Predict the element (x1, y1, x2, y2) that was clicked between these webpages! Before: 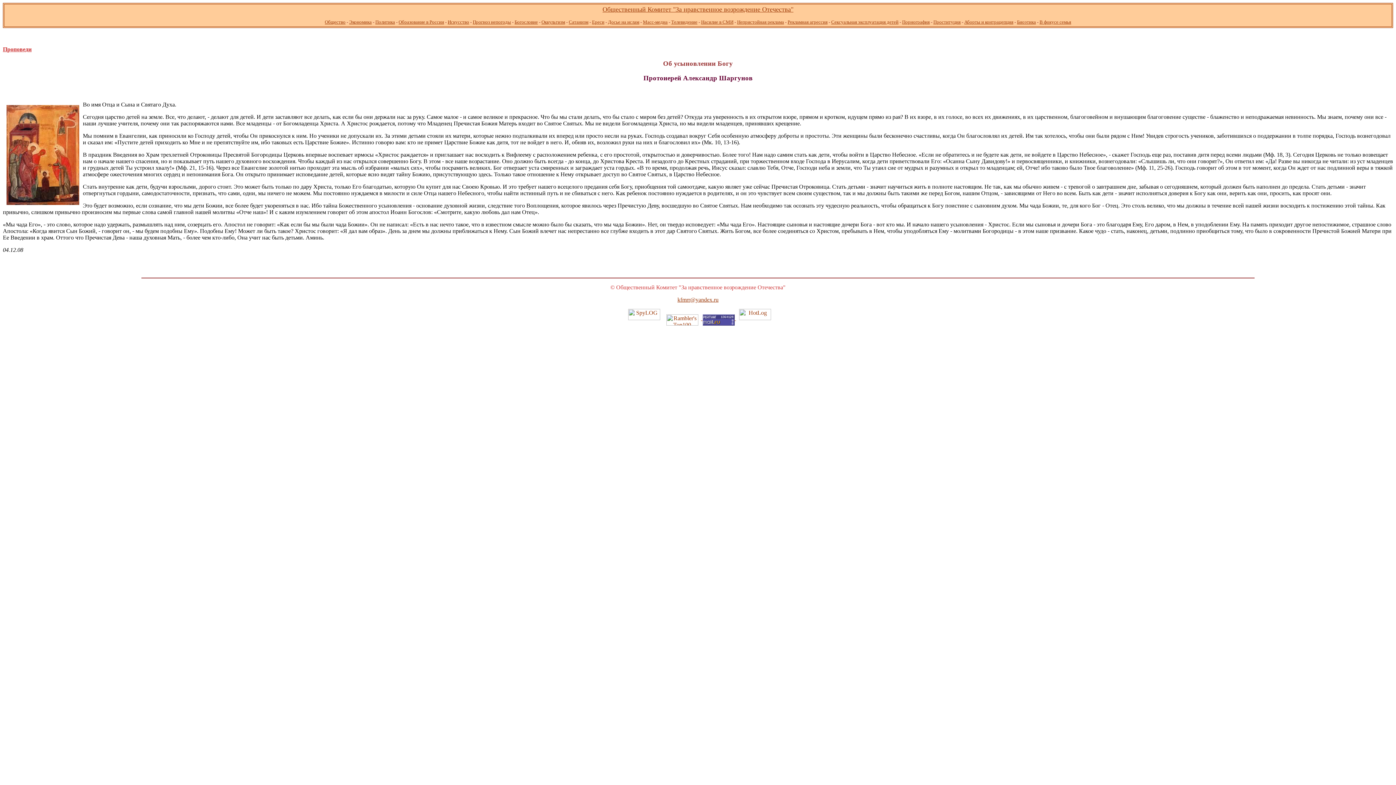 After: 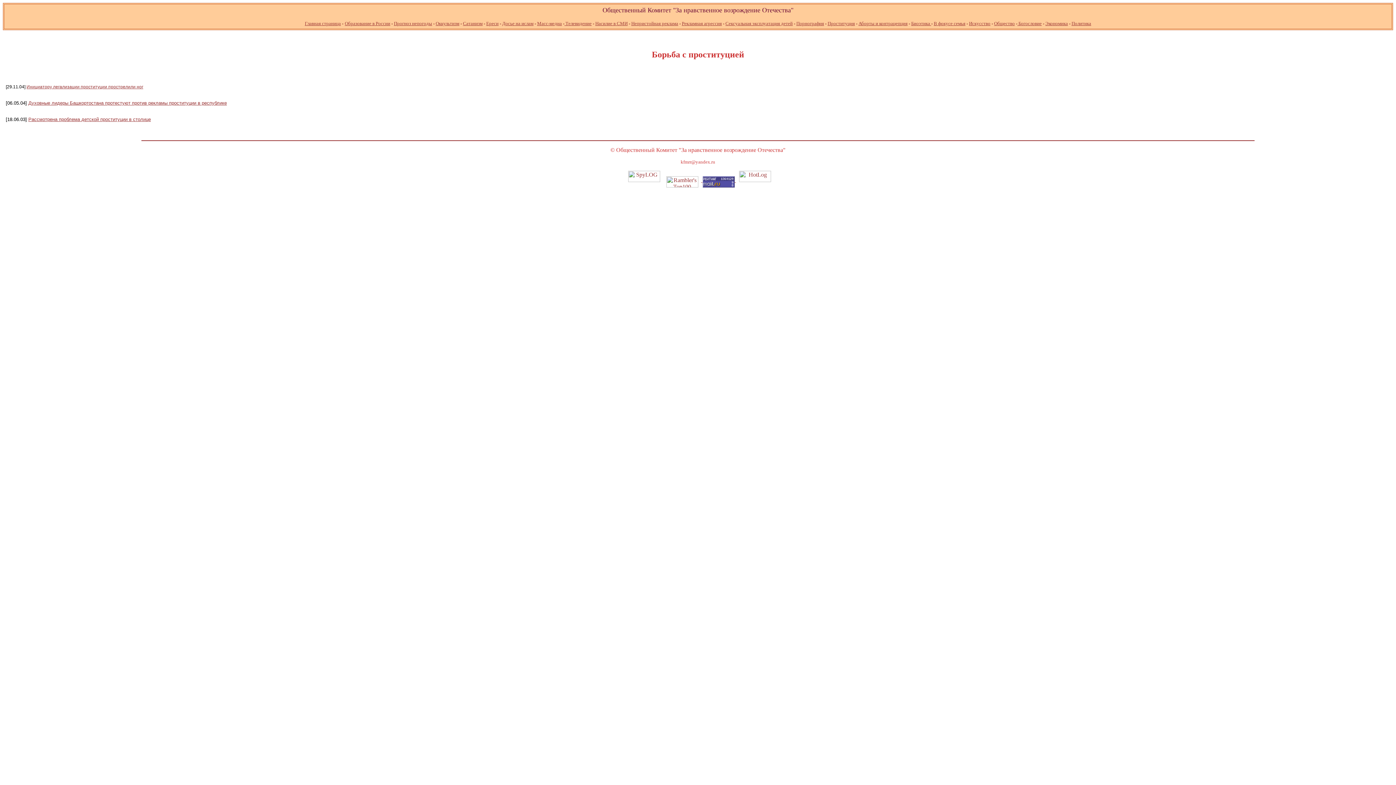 Action: bbox: (933, 19, 960, 24) label: Проституция